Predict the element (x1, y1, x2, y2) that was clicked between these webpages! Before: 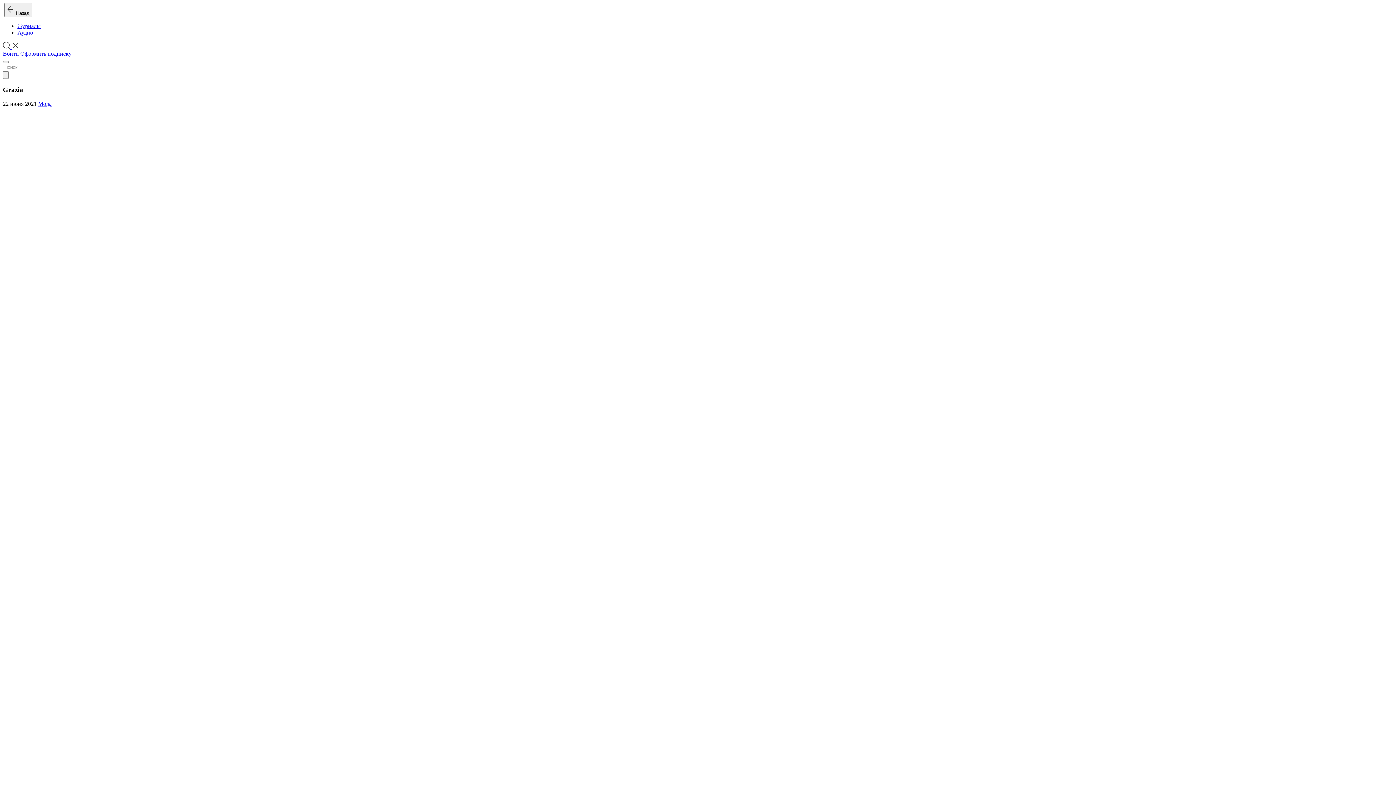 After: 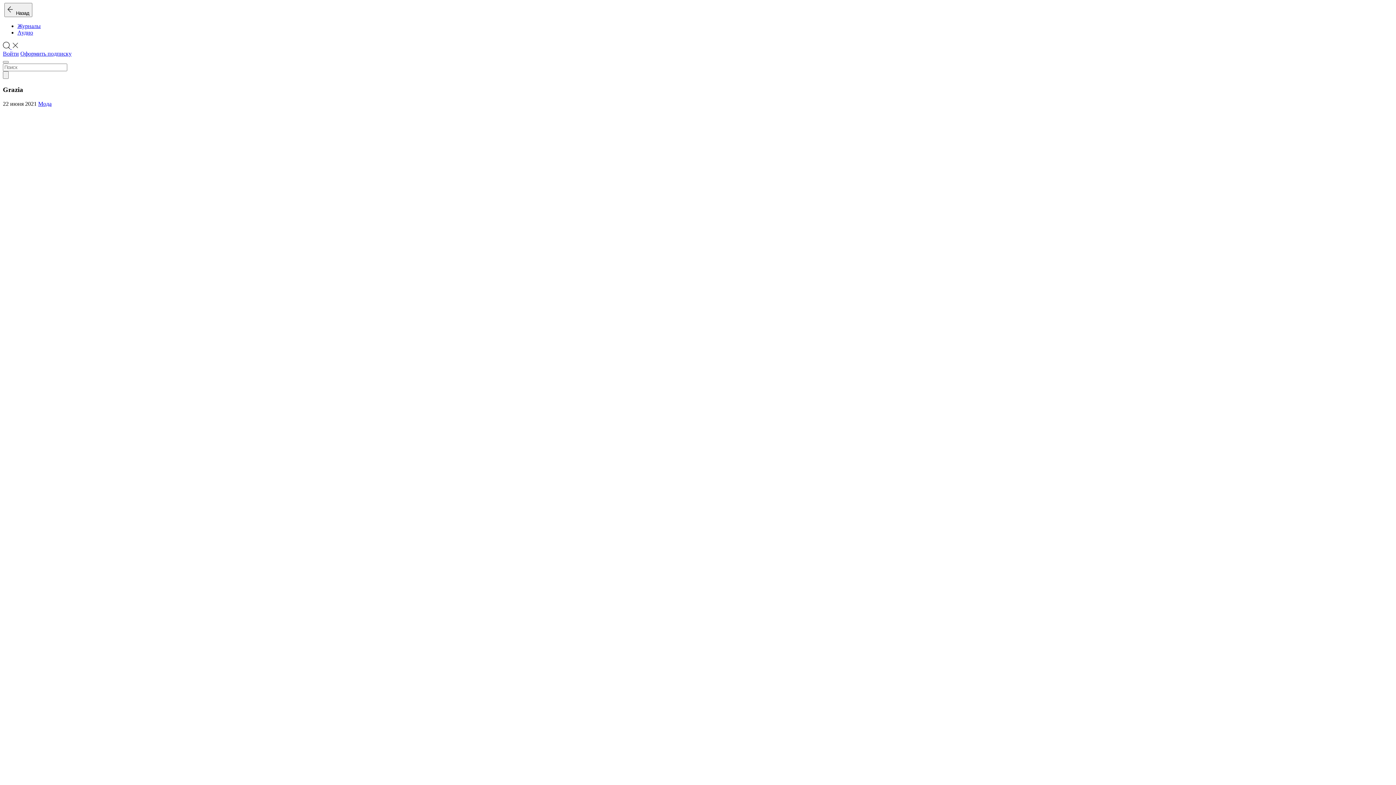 Action: bbox: (2, 50, 18, 56) label: Войти